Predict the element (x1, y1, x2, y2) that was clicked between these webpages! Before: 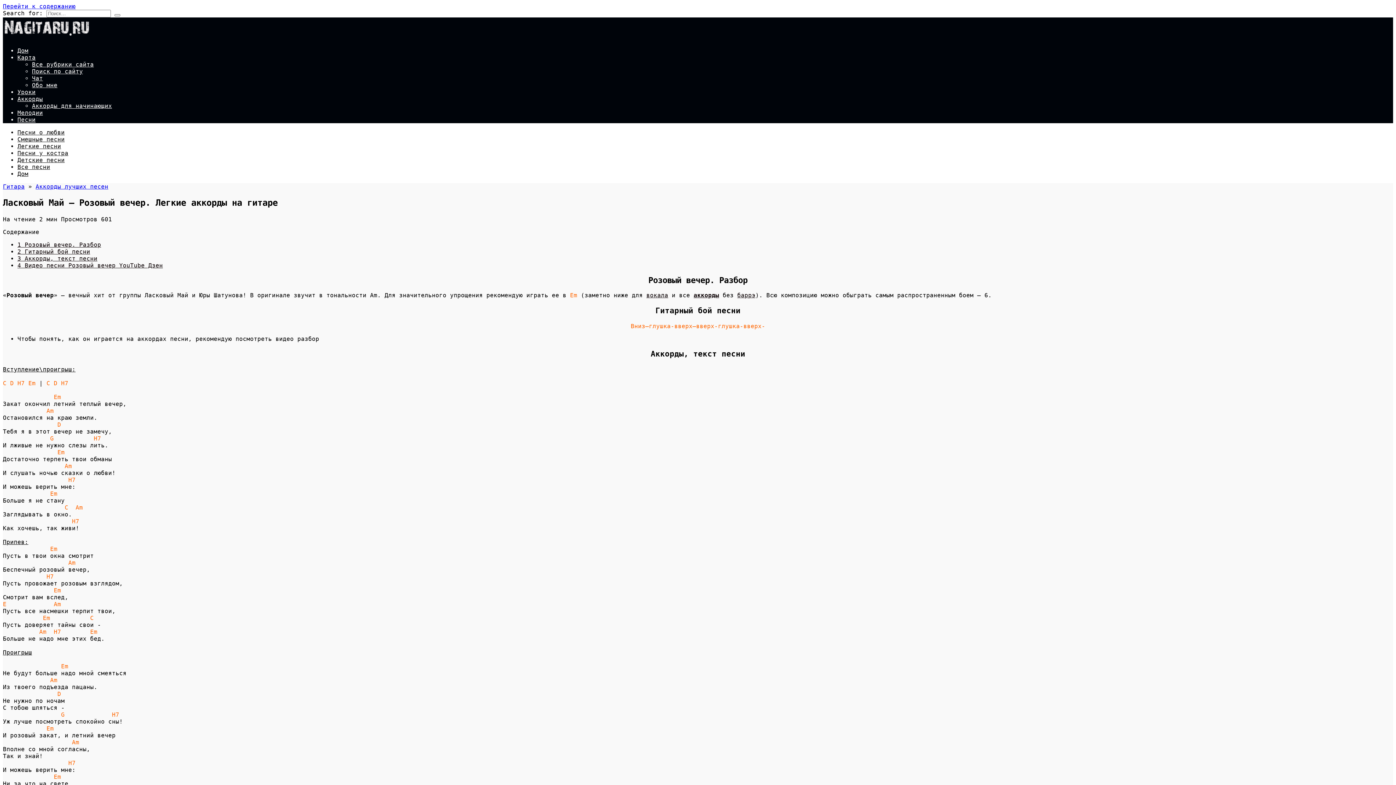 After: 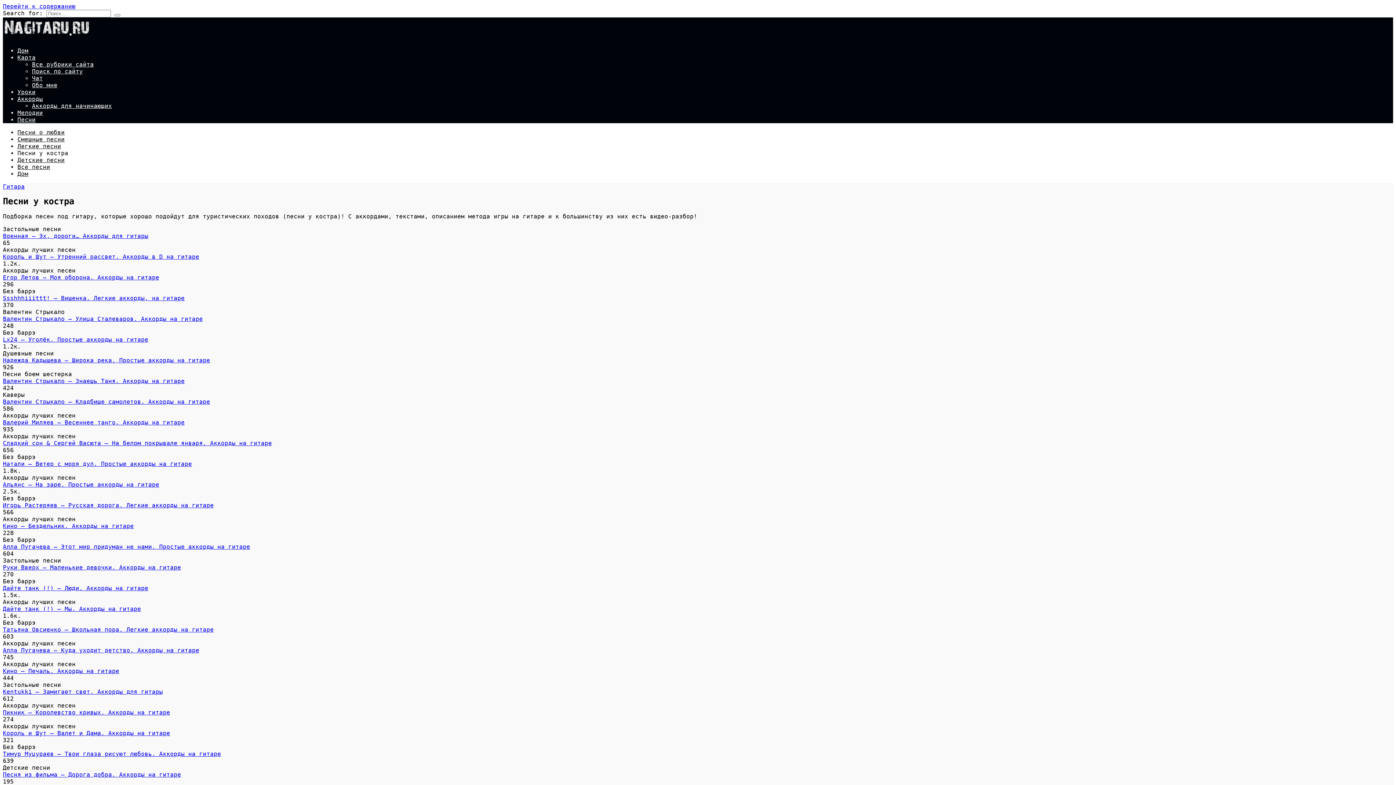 Action: bbox: (17, 149, 68, 156) label: Песни у костра